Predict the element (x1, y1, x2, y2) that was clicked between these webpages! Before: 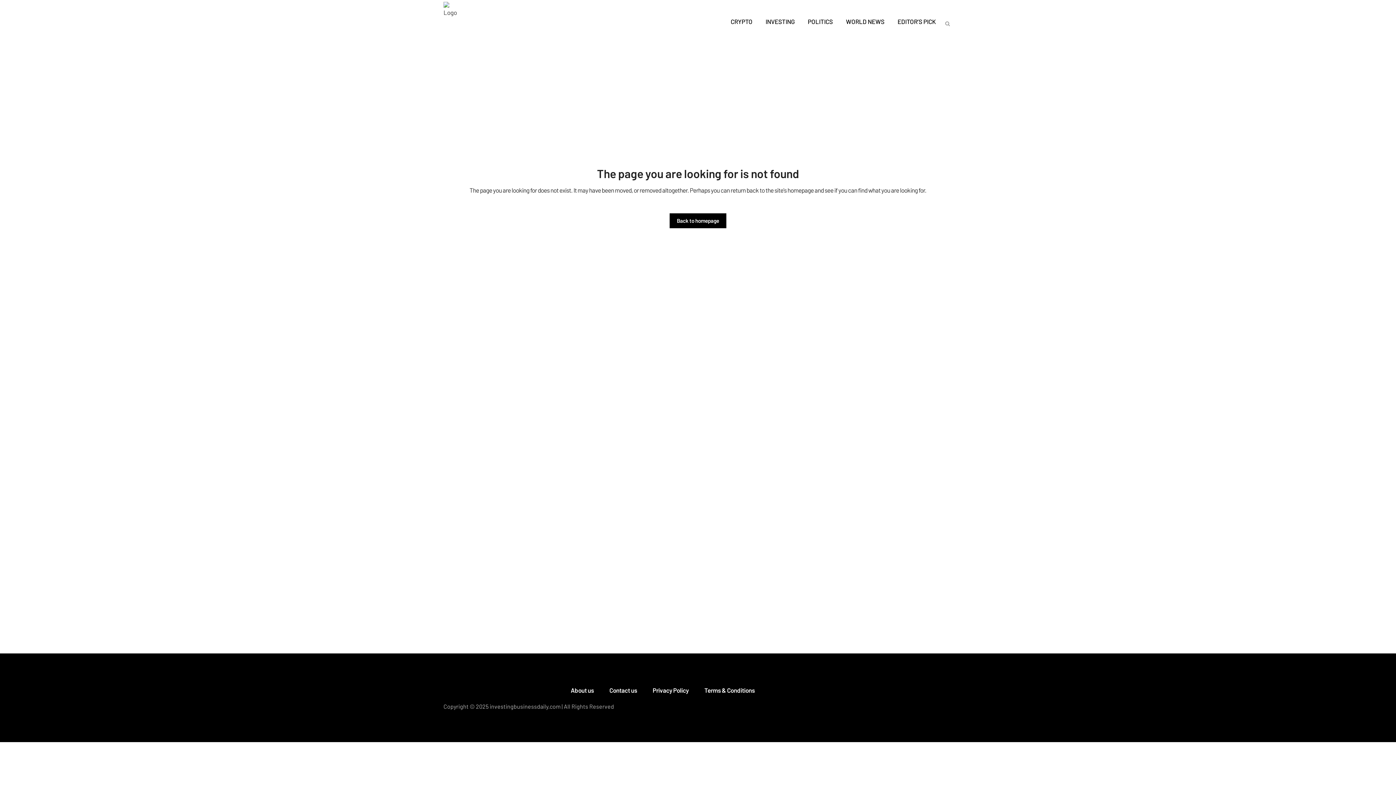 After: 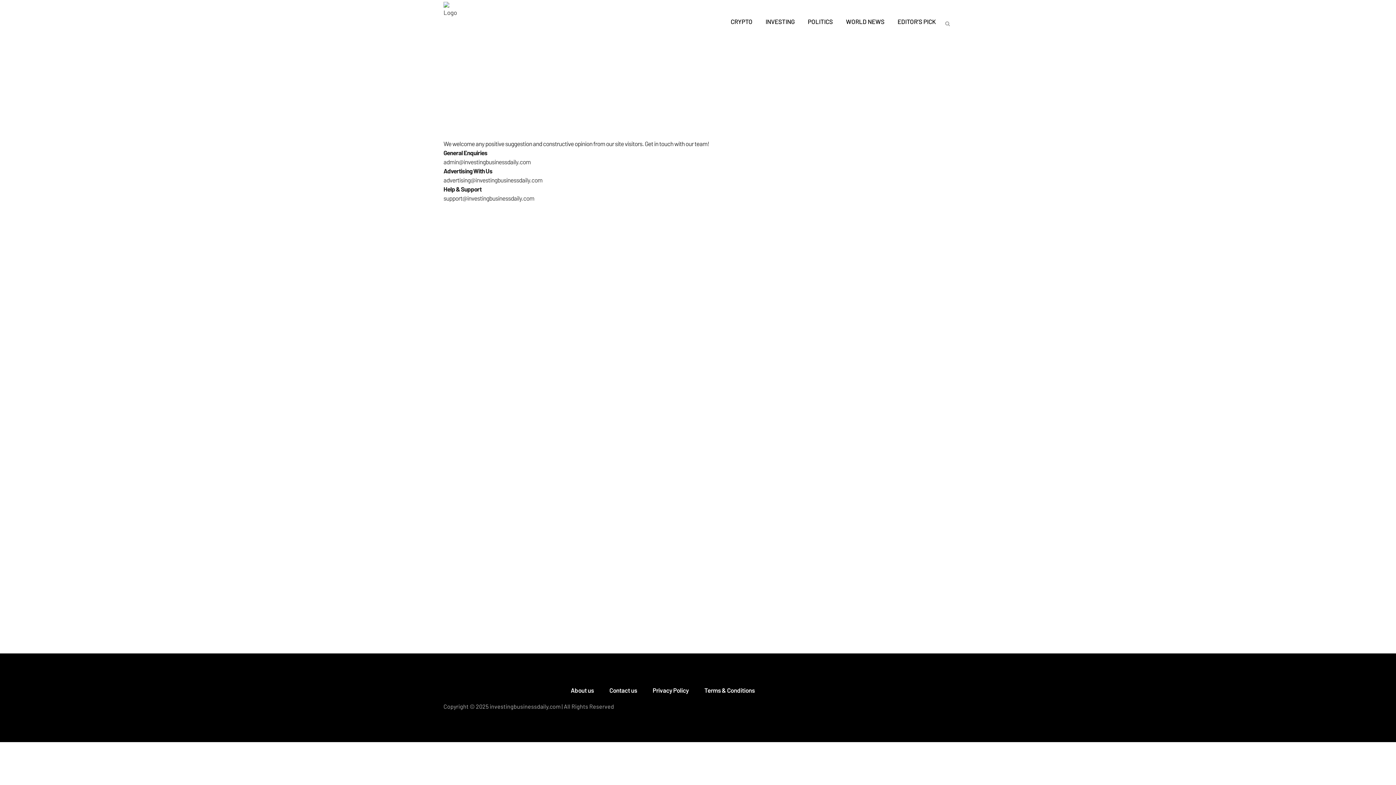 Action: label: Contact us bbox: (609, 686, 637, 694)